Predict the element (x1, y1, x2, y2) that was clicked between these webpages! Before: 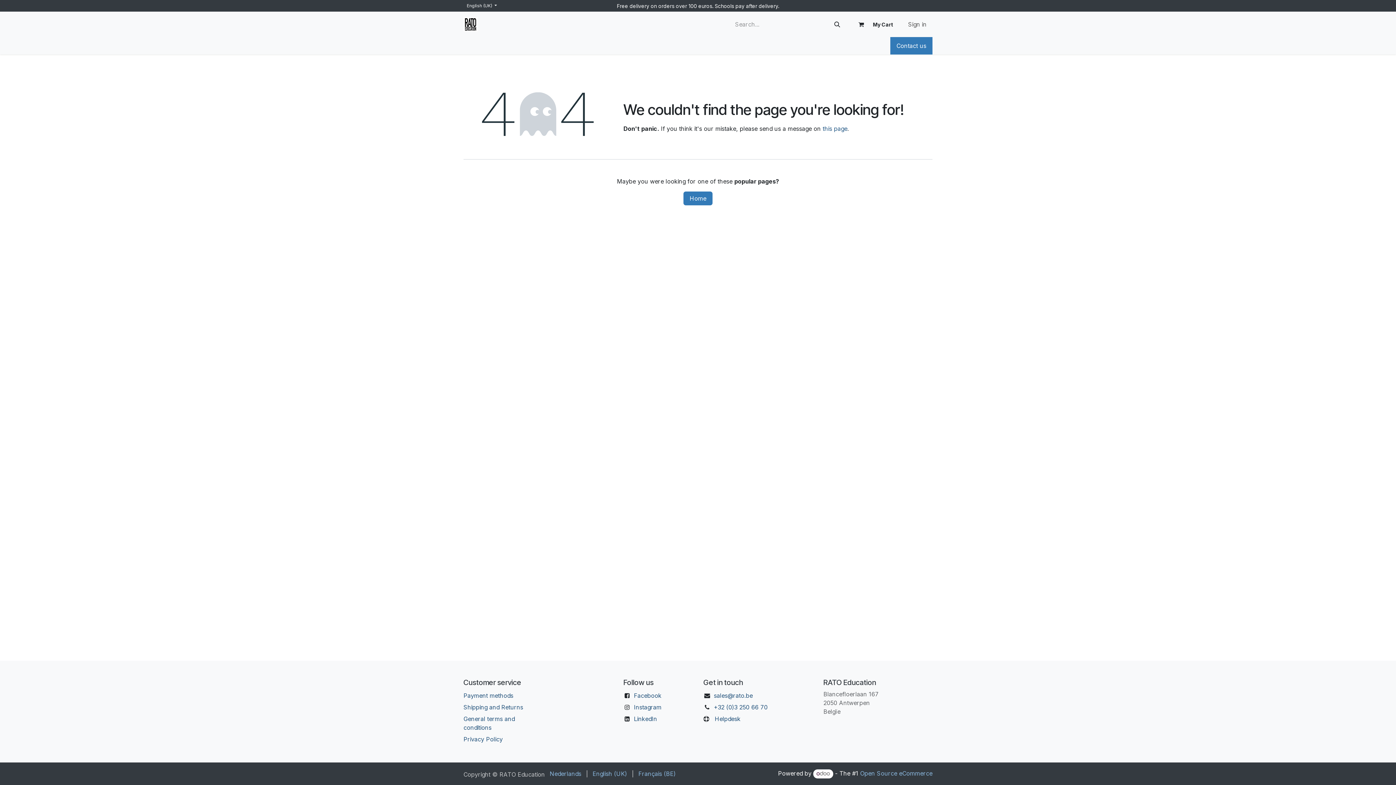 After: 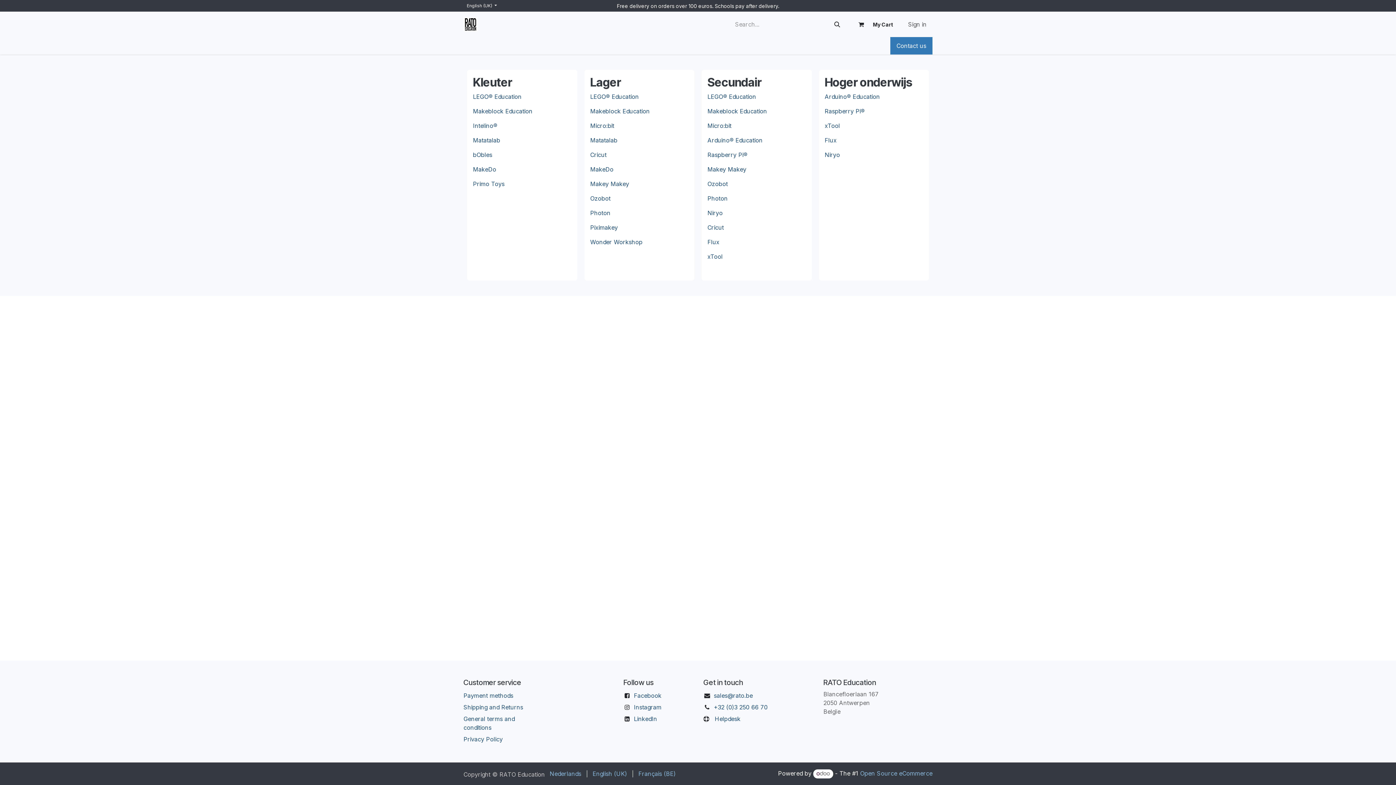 Action: label: Age bbox: (489, 38, 505, 53)